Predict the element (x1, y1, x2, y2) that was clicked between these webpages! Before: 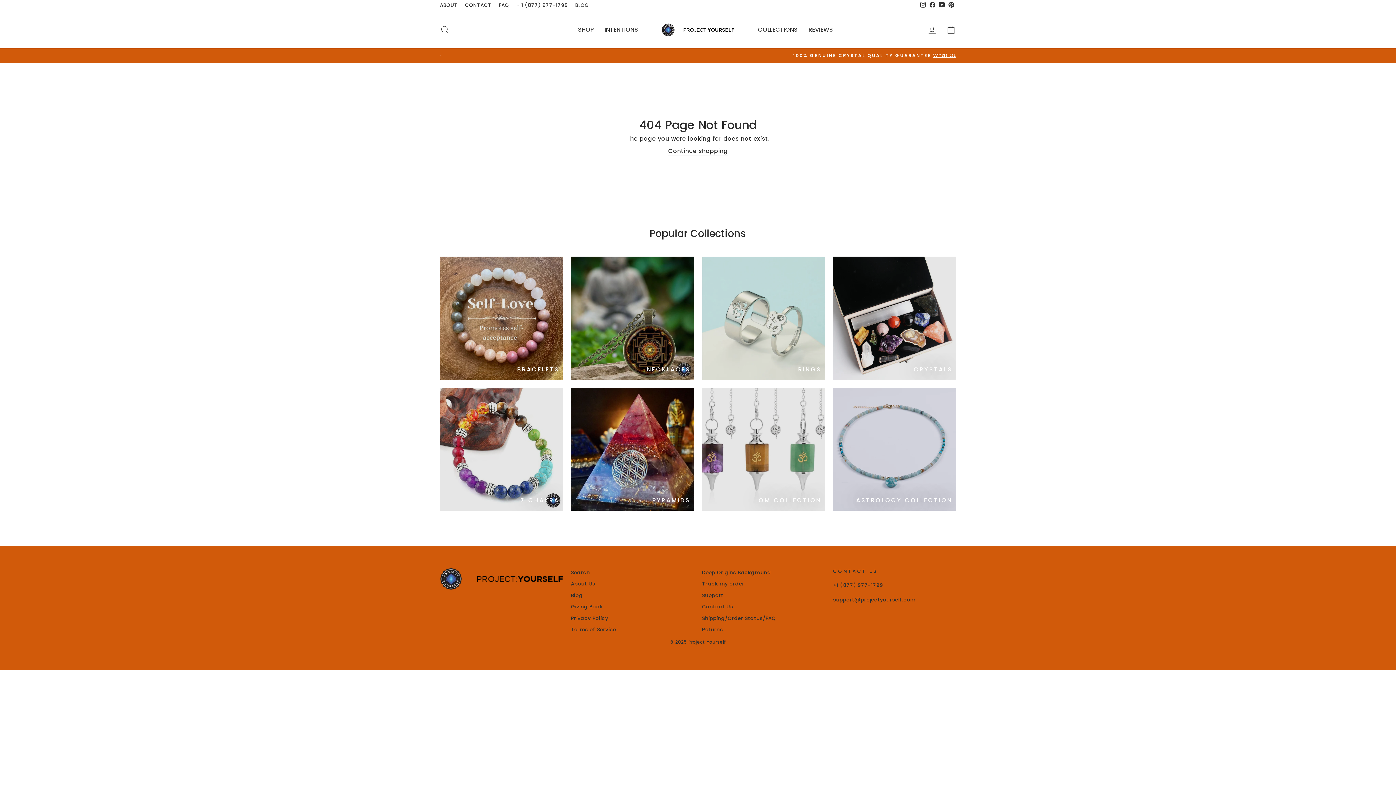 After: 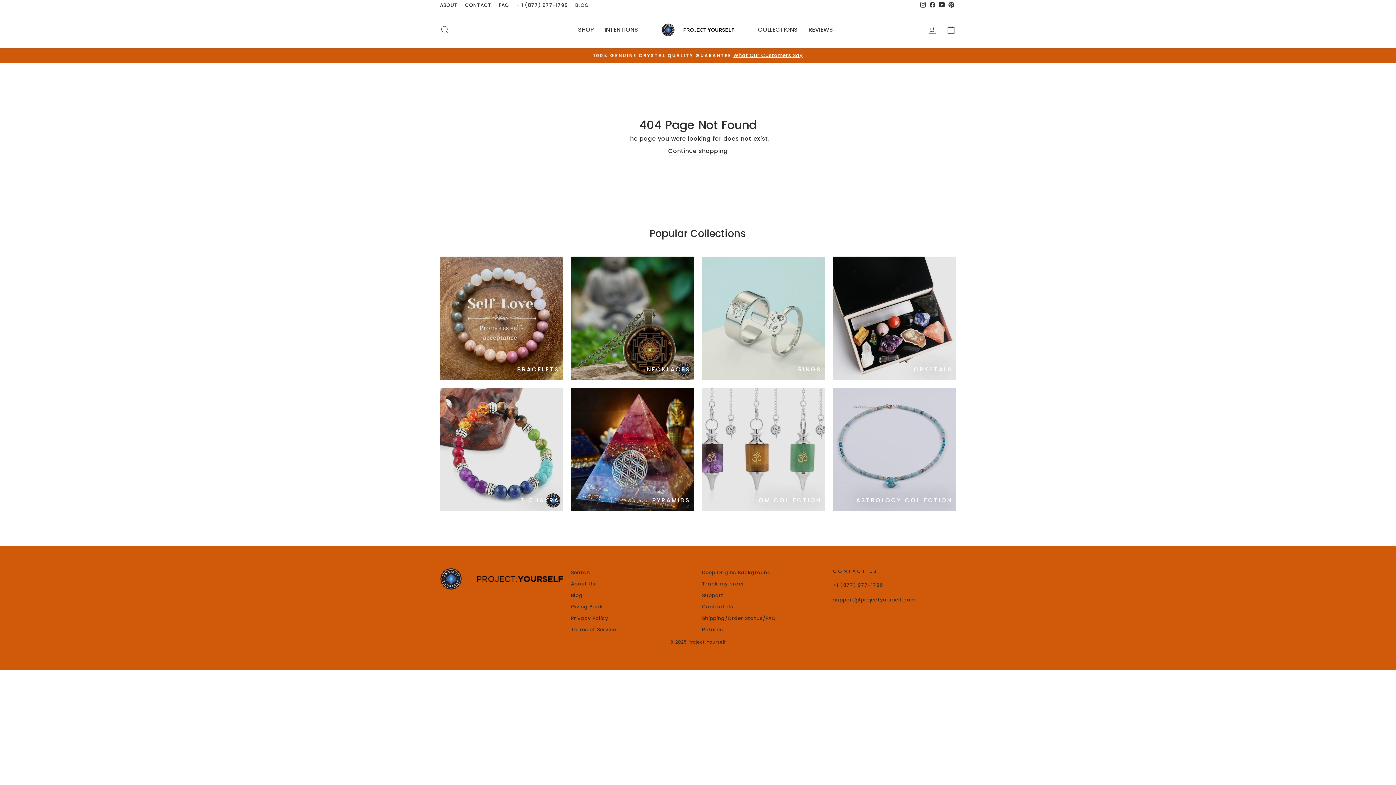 Action: label: YouTube bbox: (937, 0, 946, 10)